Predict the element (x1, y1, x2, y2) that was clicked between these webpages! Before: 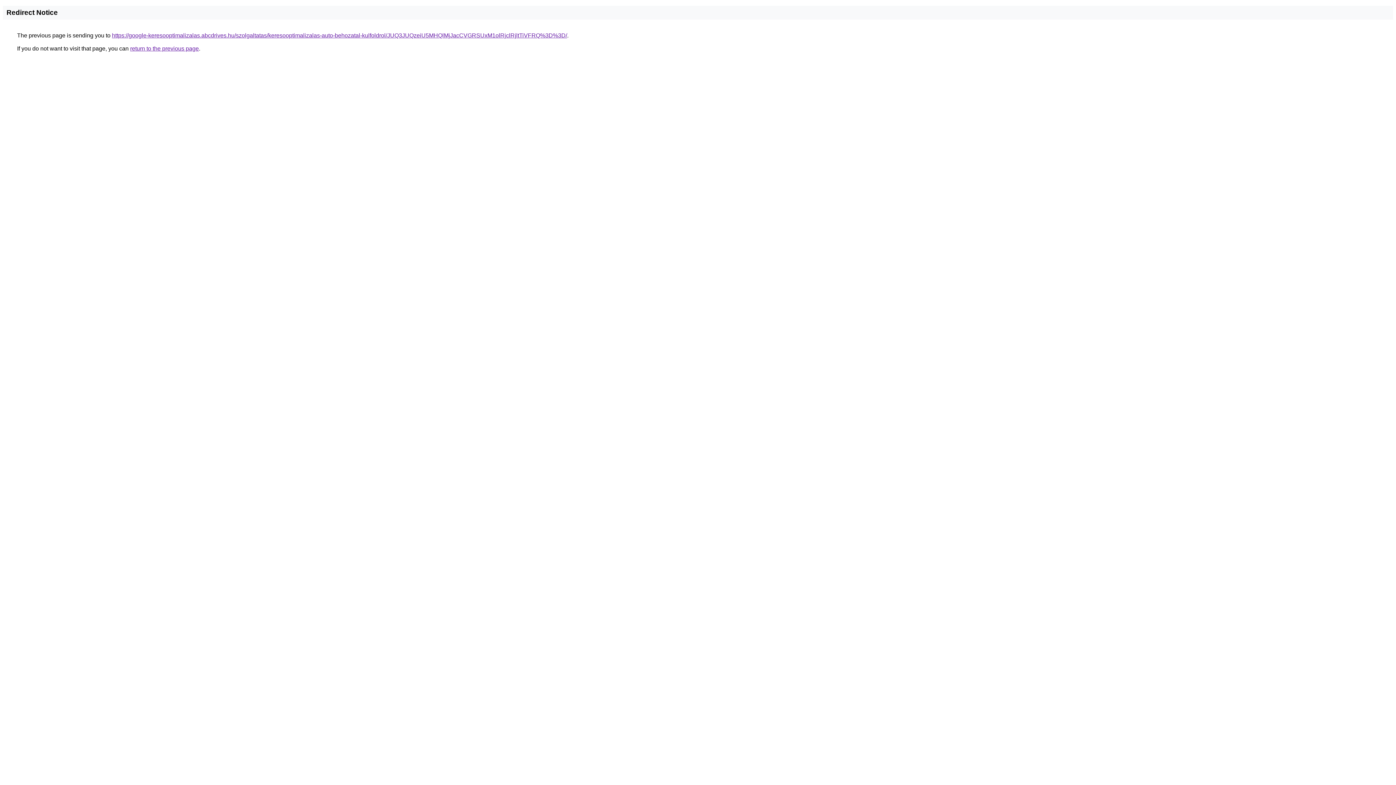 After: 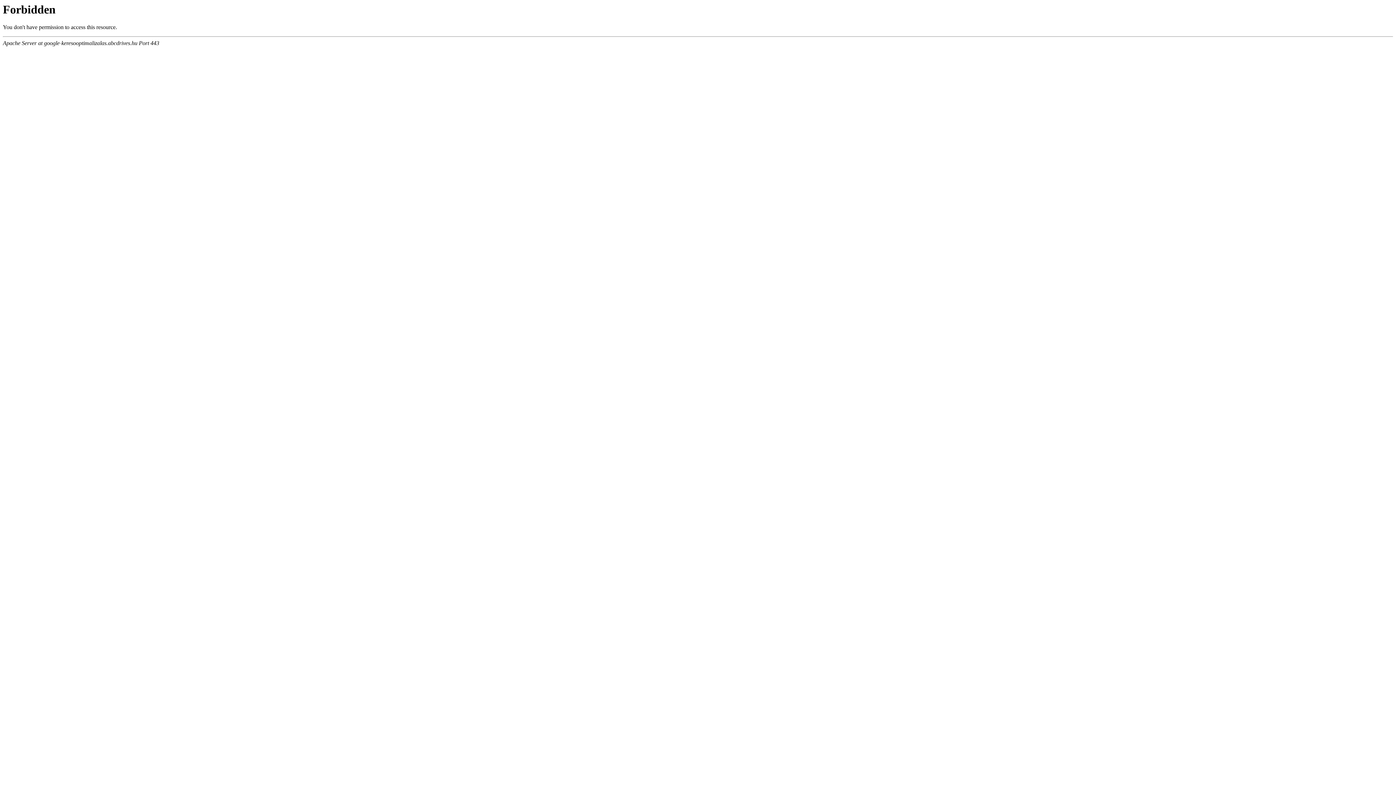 Action: label: https://google-keresooptimalizalas.abcdrives.hu/szolgaltatas/keresooptimalizalas-auto-behozatal-kulfoldrol/JUQ3JUQzeiU5MHQlMjJacCVGRSUxM1olRjclRjltTiVFRQ%3D%3D/ bbox: (112, 32, 567, 38)